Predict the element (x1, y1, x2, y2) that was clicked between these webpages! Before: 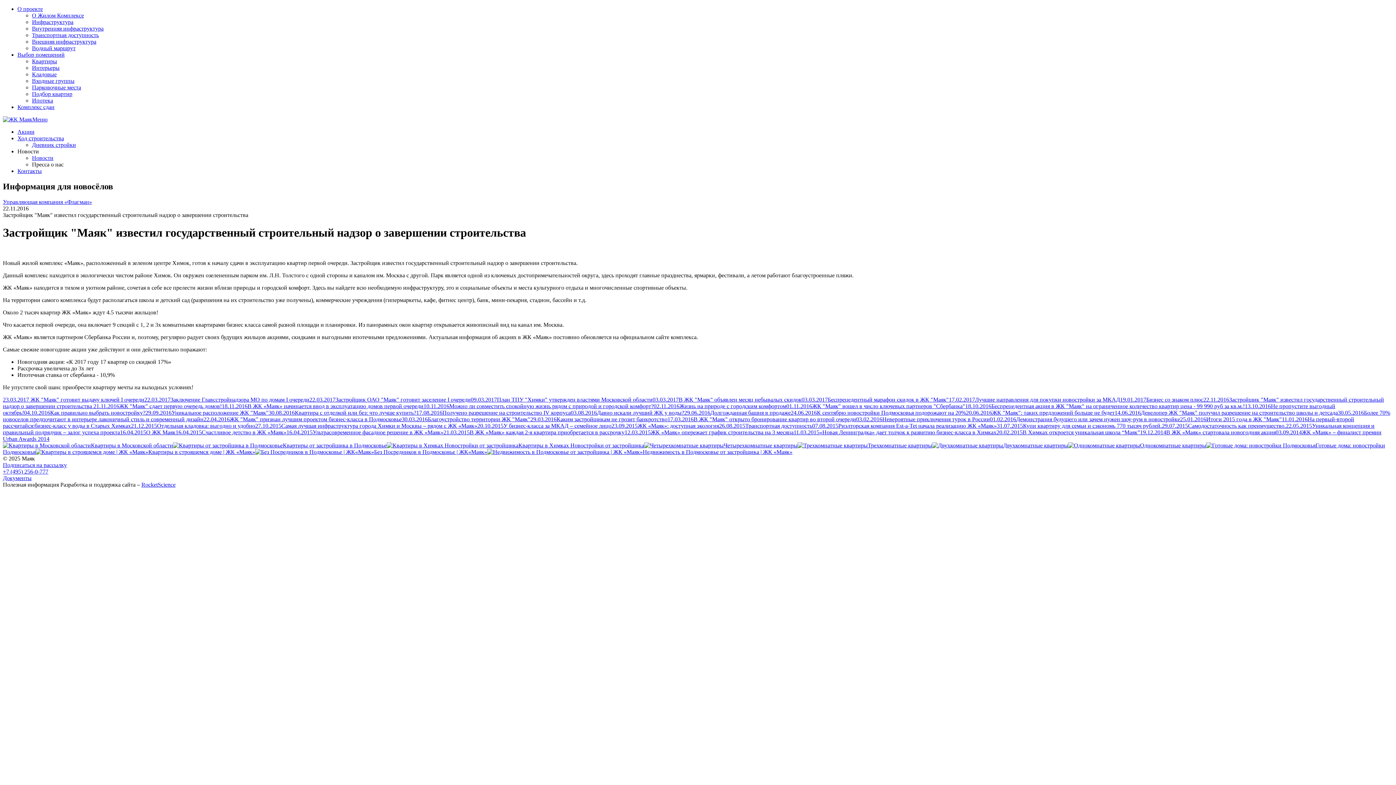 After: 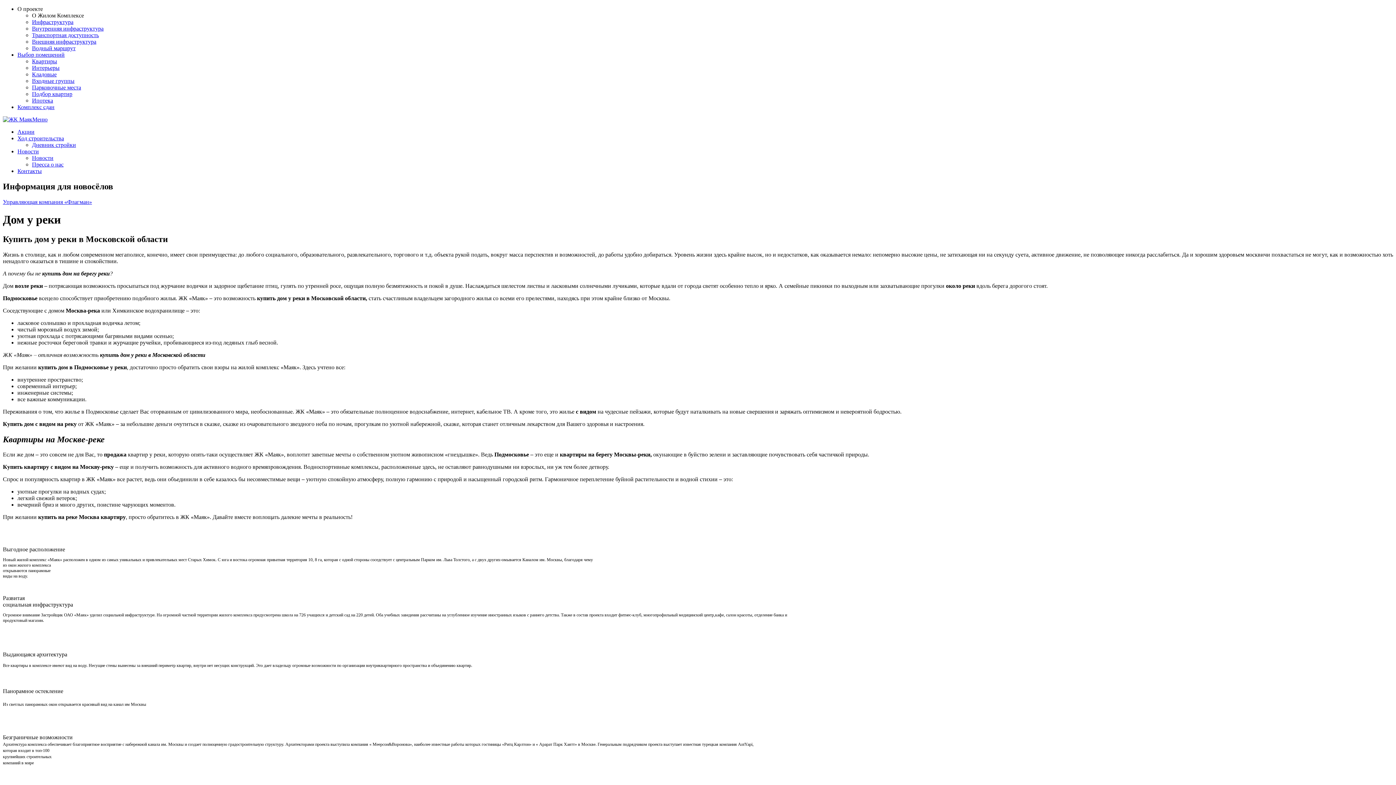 Action: bbox: (17, 5, 42, 12) label: О проекте